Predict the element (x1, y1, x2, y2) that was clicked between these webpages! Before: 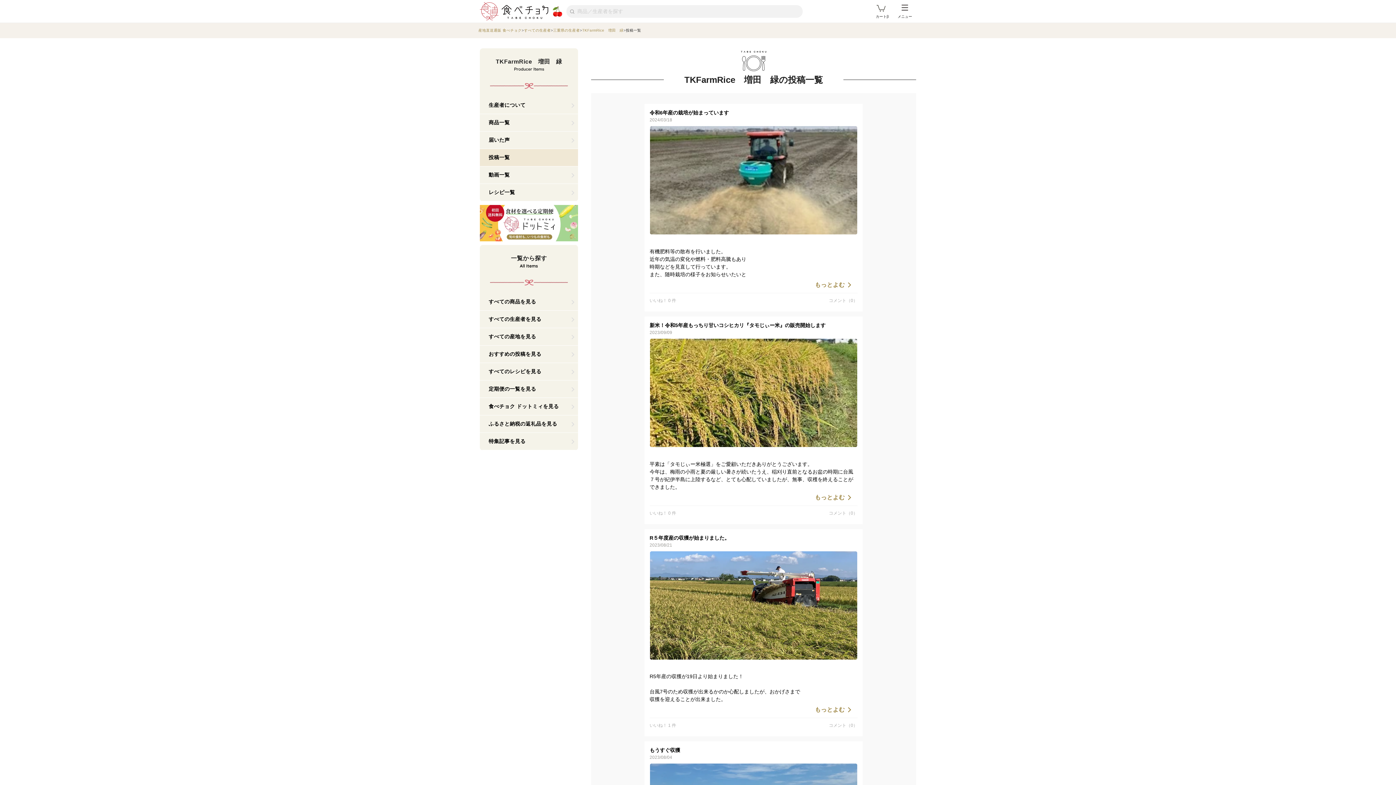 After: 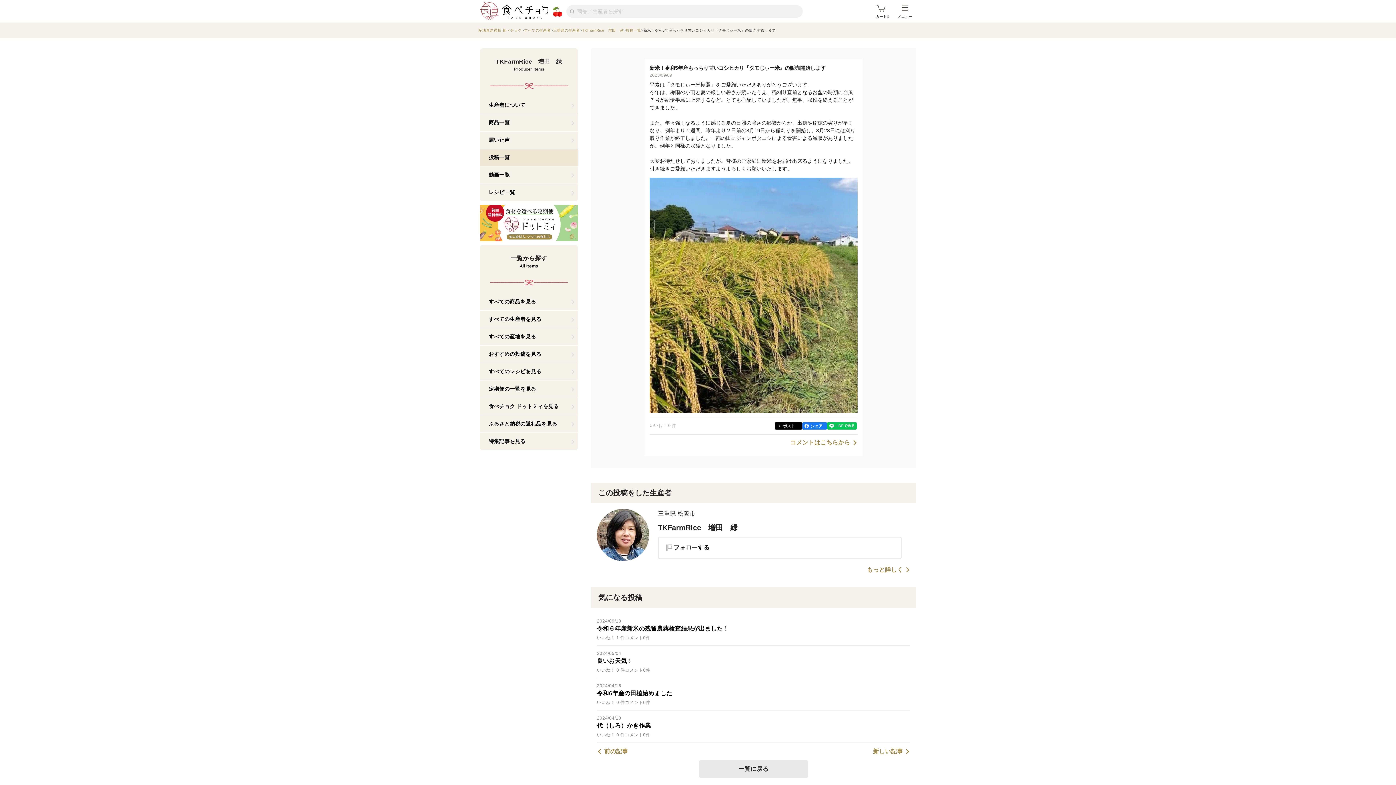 Action: label: 新米！令和5年産もっちり甘いコシヒカリ『タモじぃー米』の販売開始します
2023/09/09 bbox: (649, 321, 825, 335)